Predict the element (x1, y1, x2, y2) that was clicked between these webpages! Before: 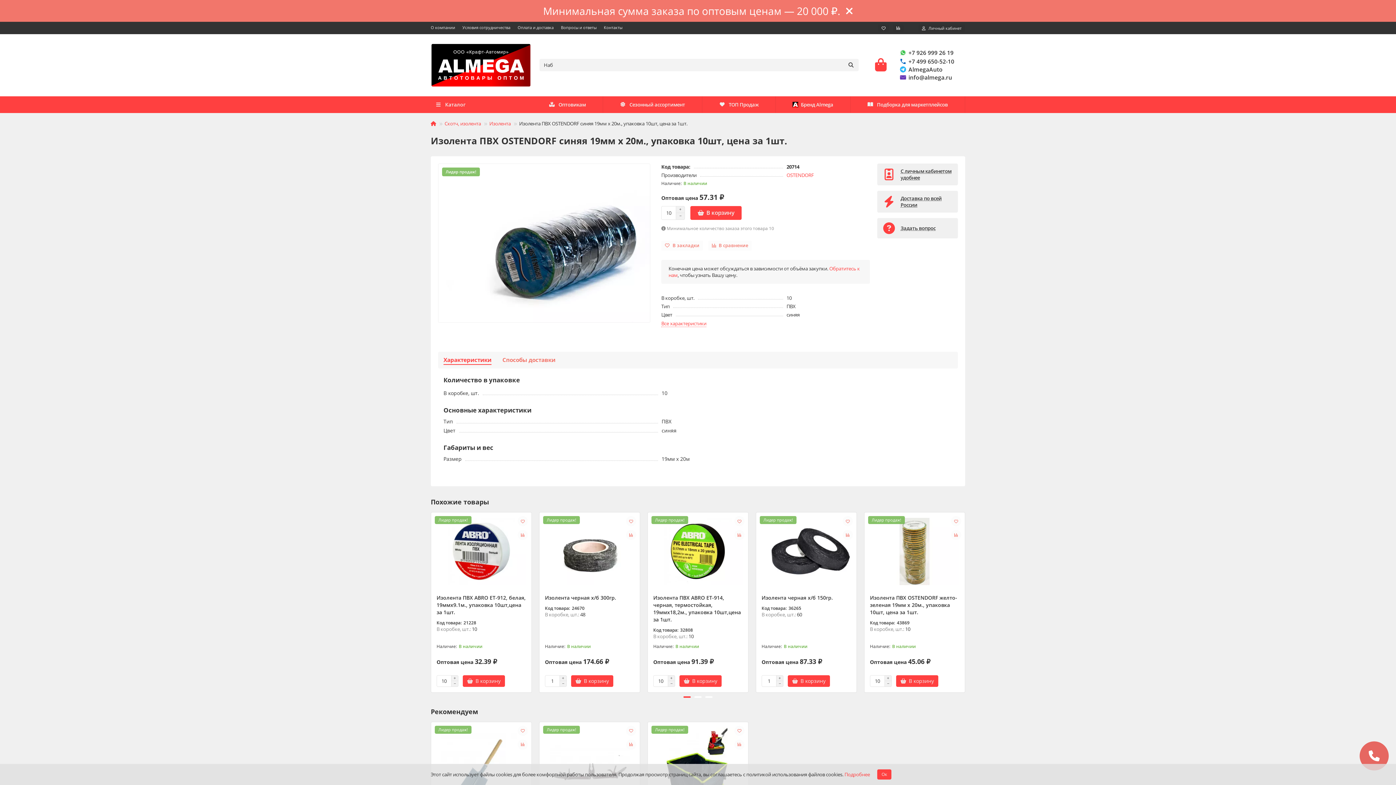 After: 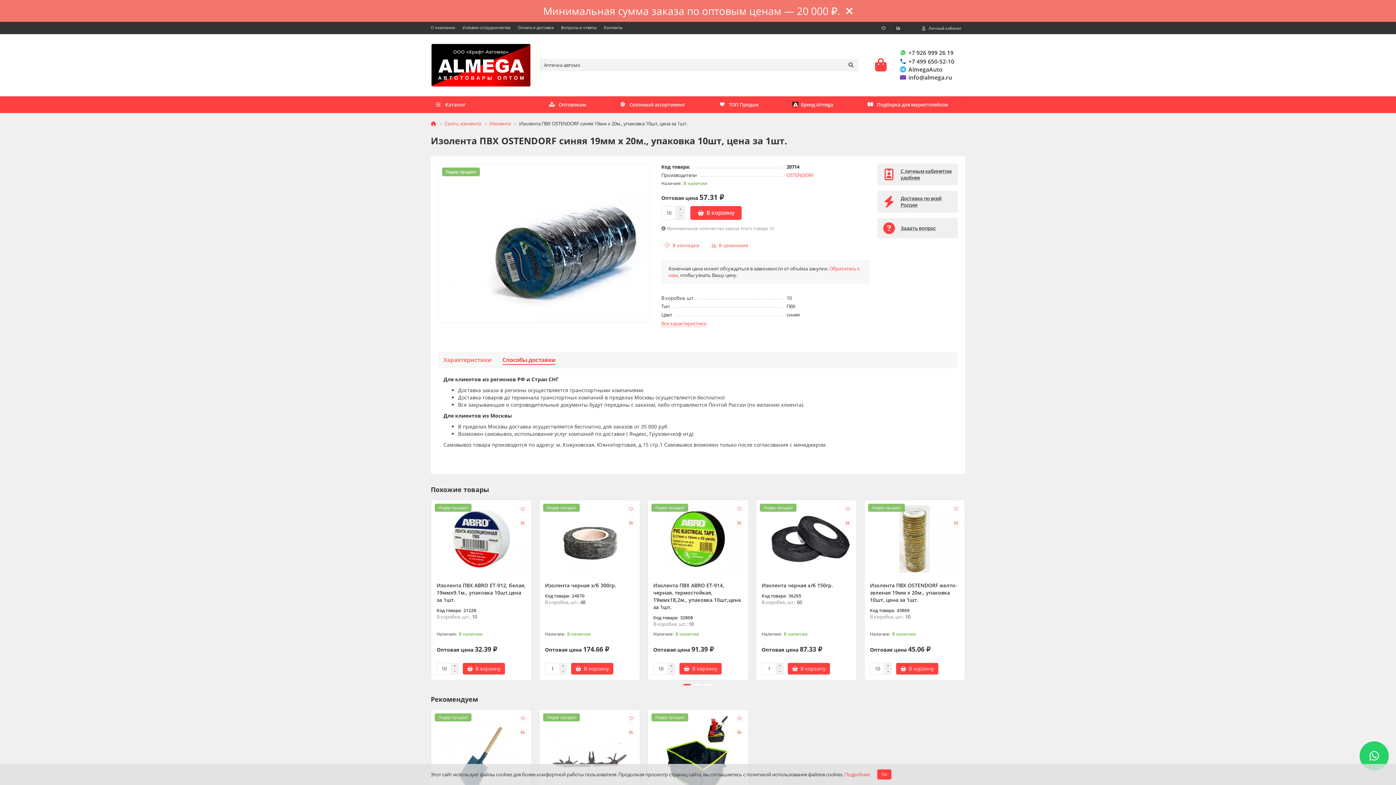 Action: label: Способы доставки bbox: (502, 356, 555, 364)